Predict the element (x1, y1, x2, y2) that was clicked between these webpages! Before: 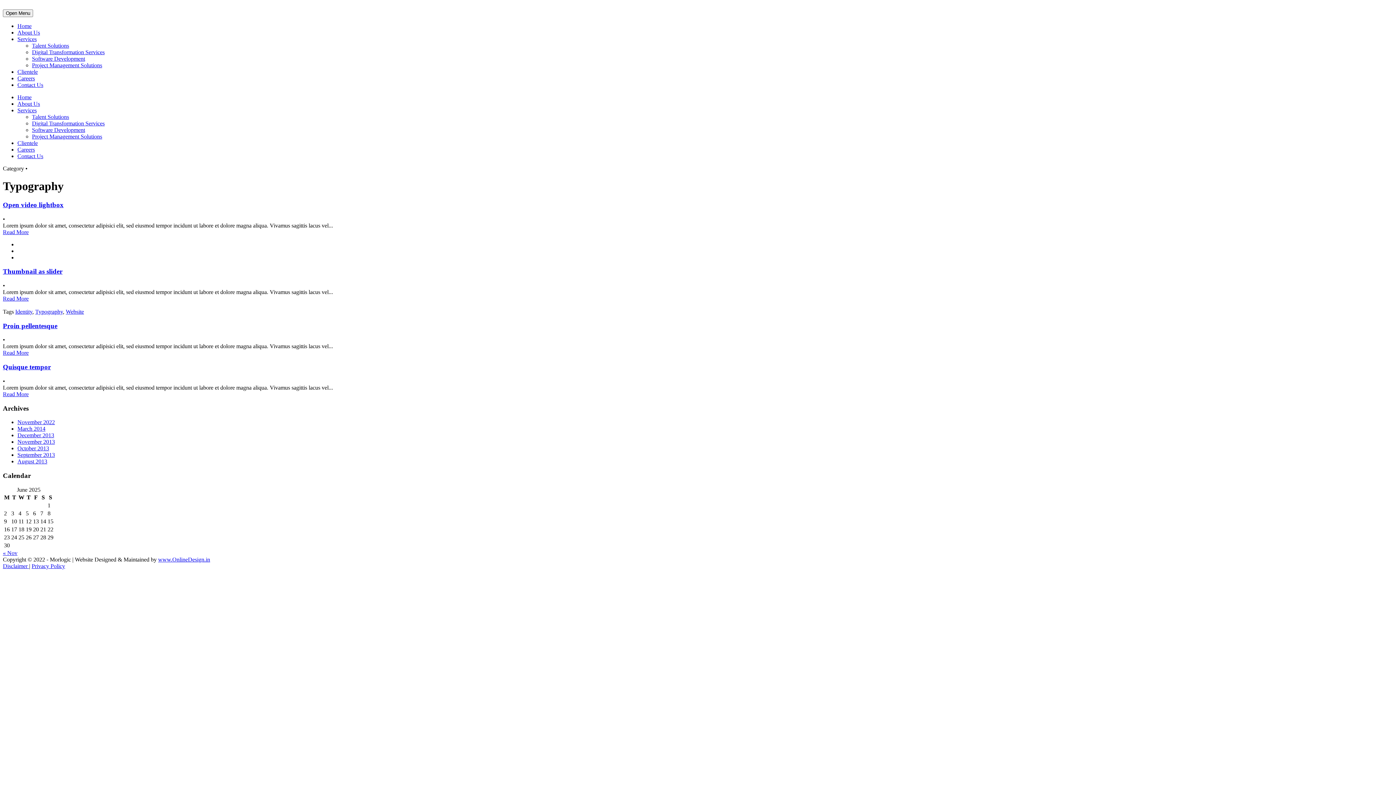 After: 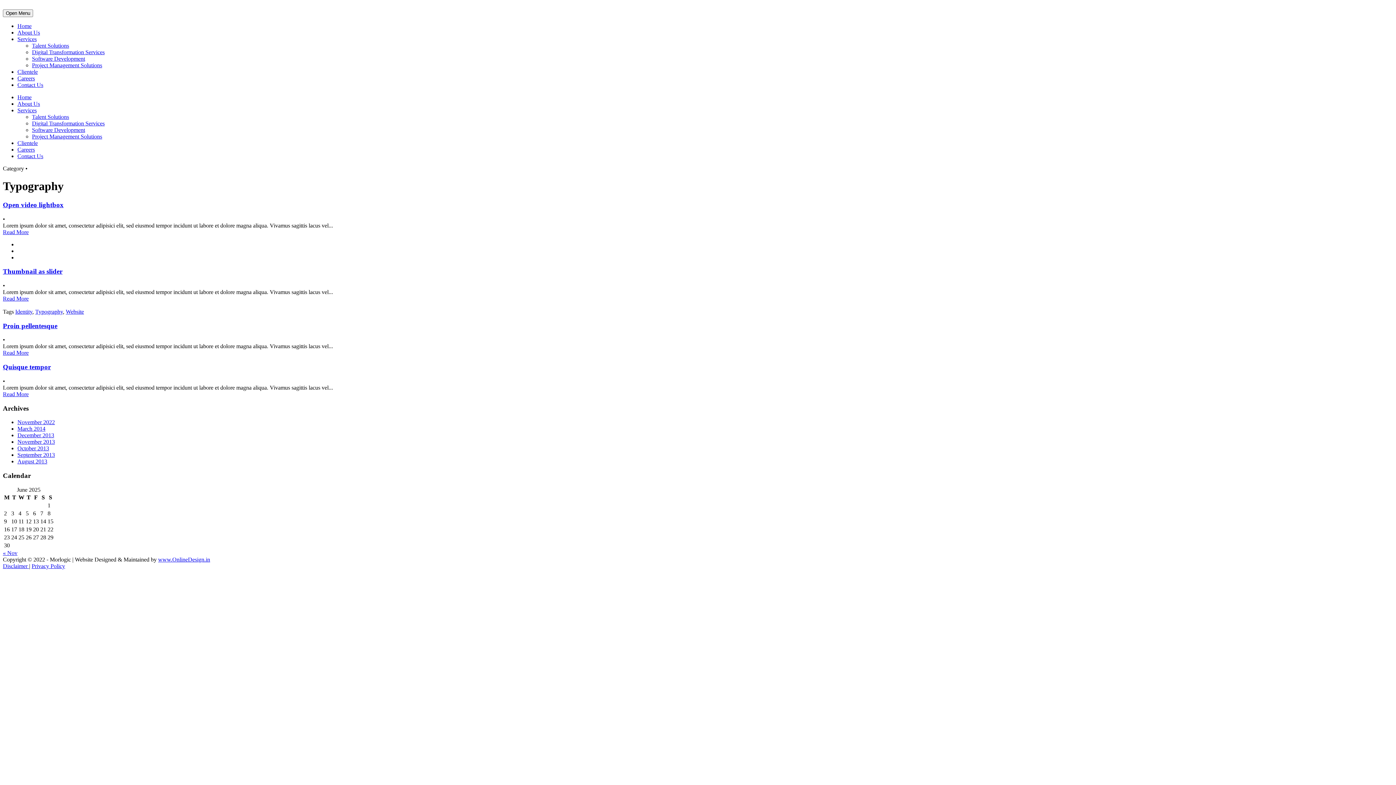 Action: bbox: (158, 556, 210, 562) label: www.OnlineDesign.in